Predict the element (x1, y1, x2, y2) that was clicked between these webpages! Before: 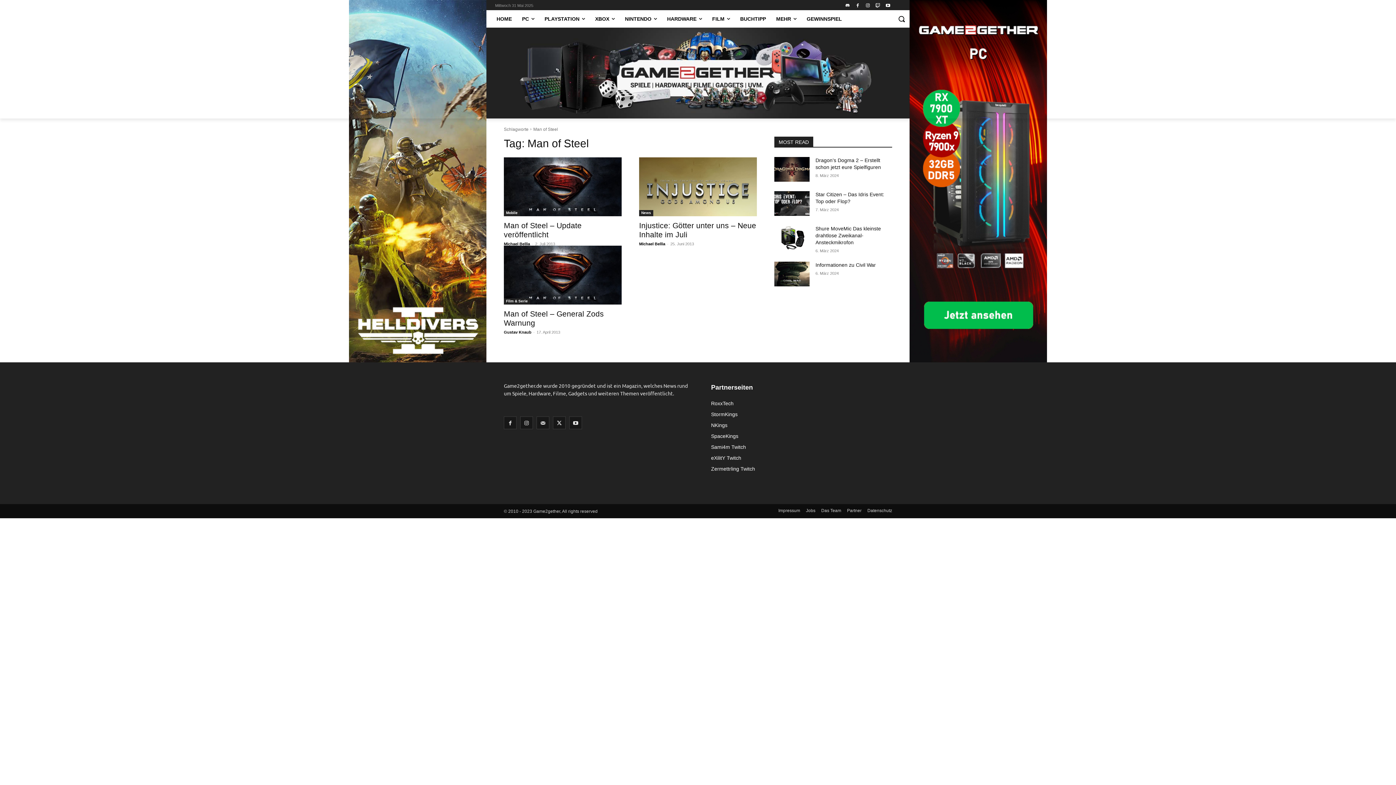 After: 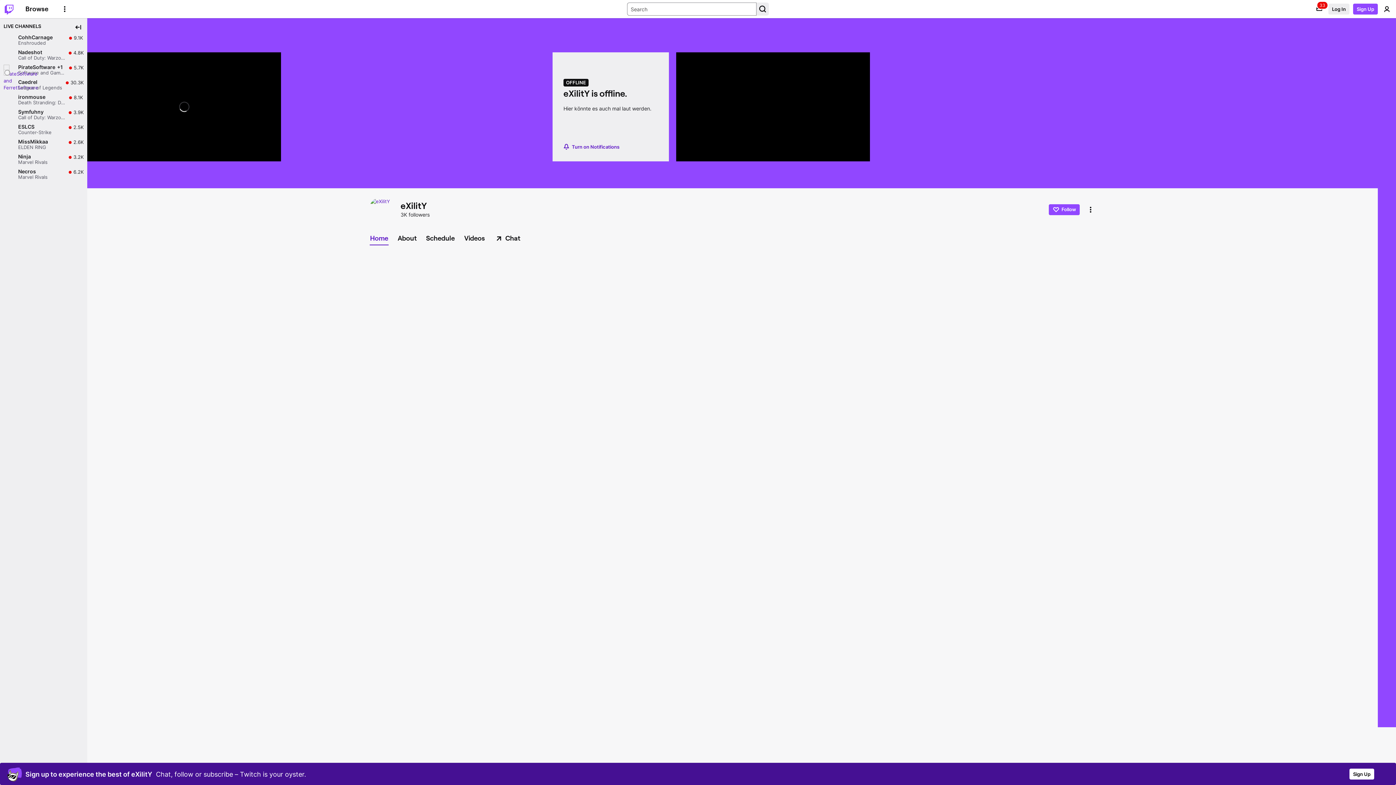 Action: bbox: (711, 452, 892, 463) label: eXilitY Twitch